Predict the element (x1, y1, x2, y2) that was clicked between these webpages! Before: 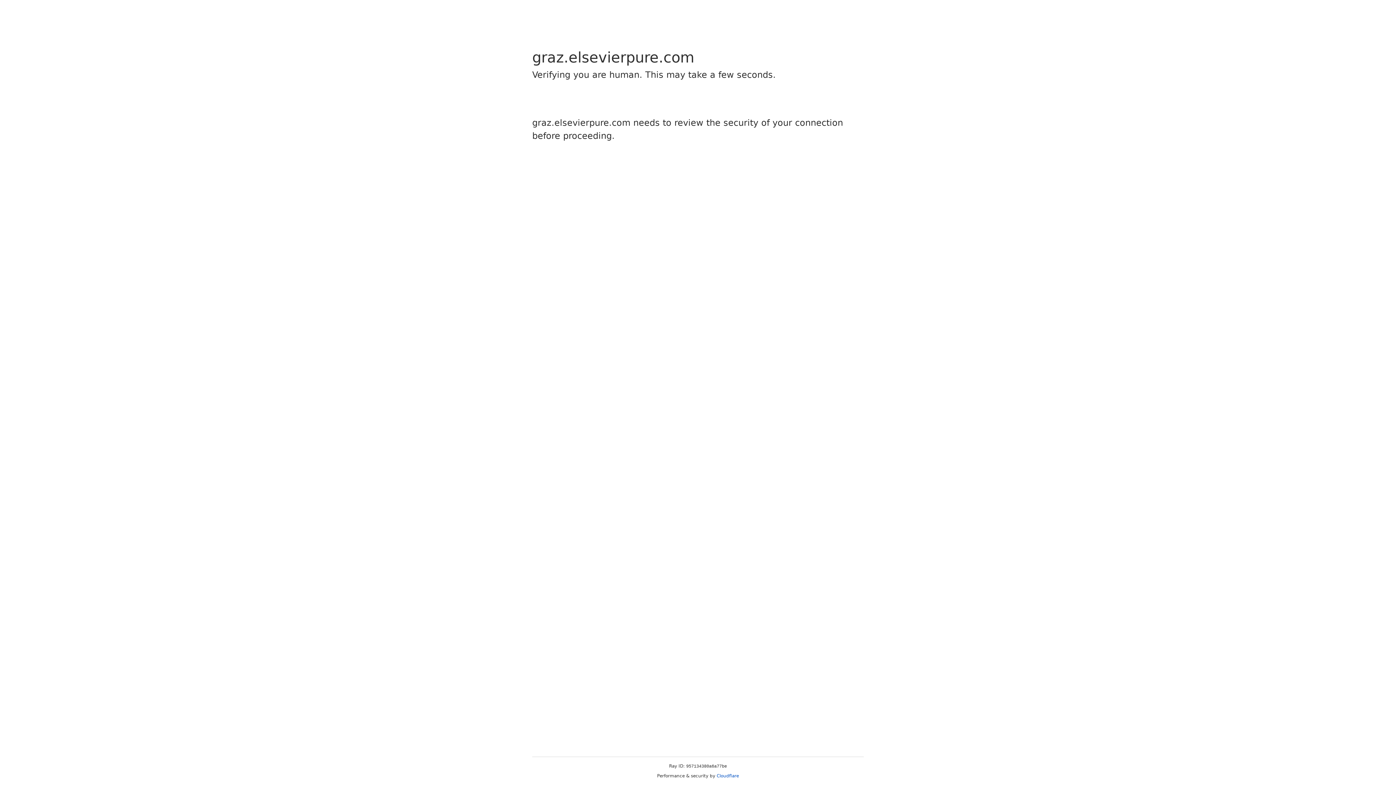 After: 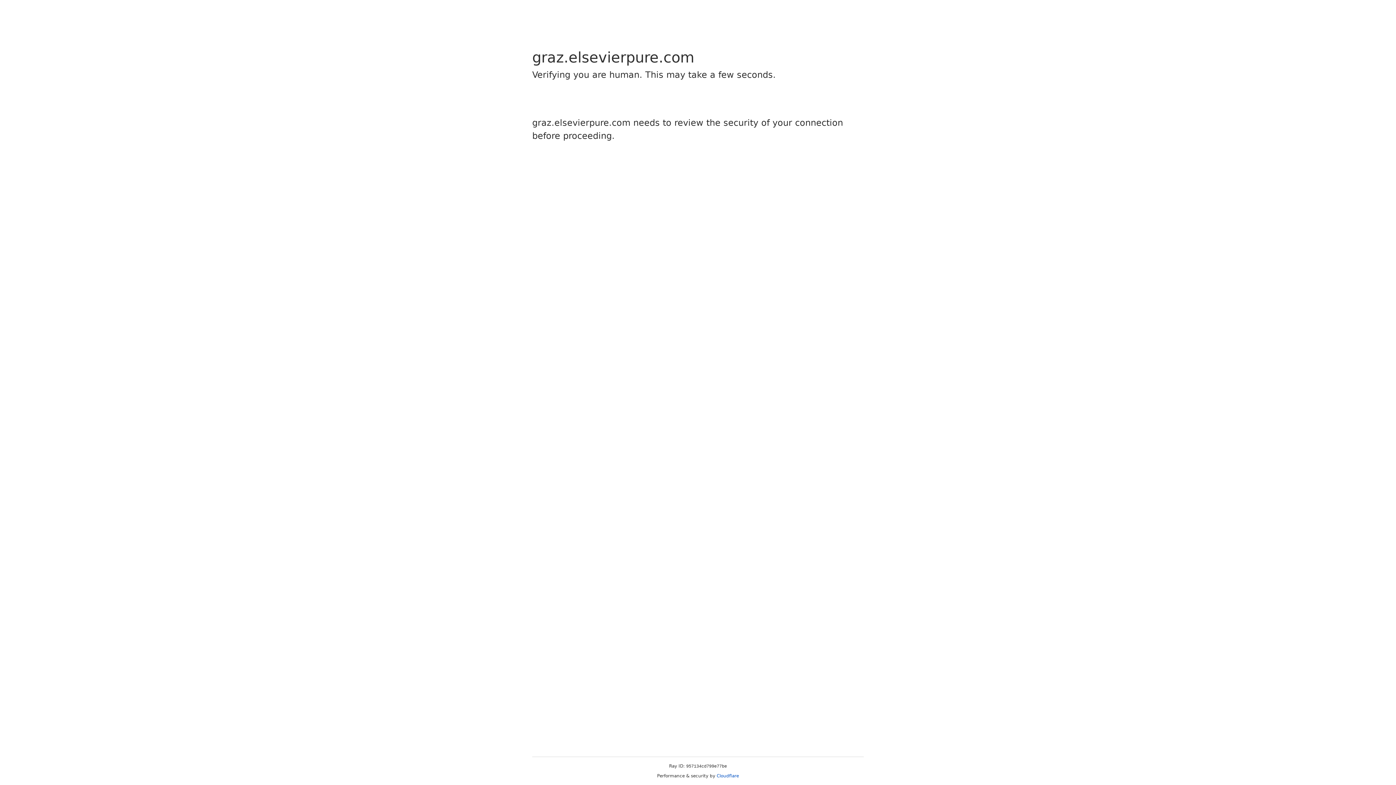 Action: label: Cloudflare bbox: (716, 773, 739, 778)